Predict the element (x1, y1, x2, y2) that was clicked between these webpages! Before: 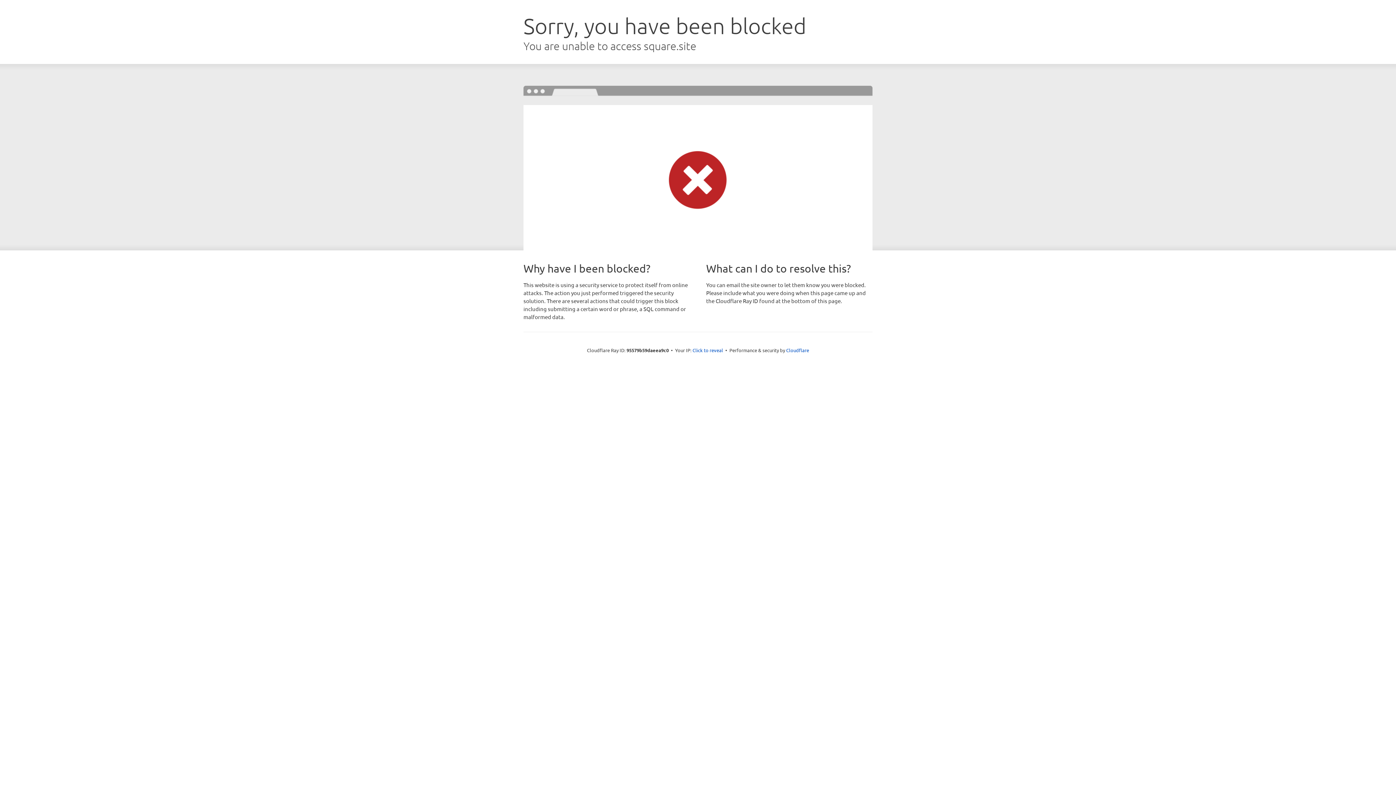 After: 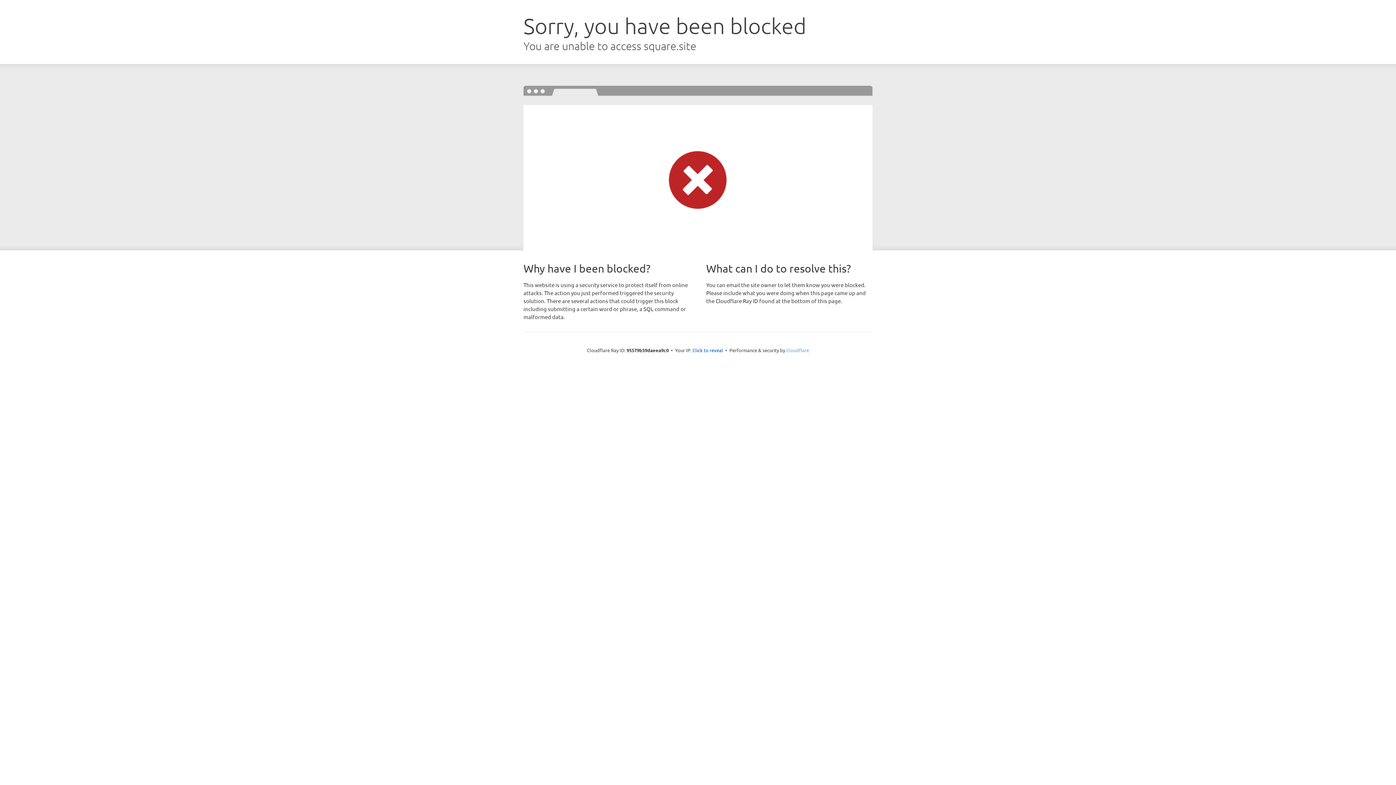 Action: label: Cloudflare bbox: (786, 347, 809, 353)